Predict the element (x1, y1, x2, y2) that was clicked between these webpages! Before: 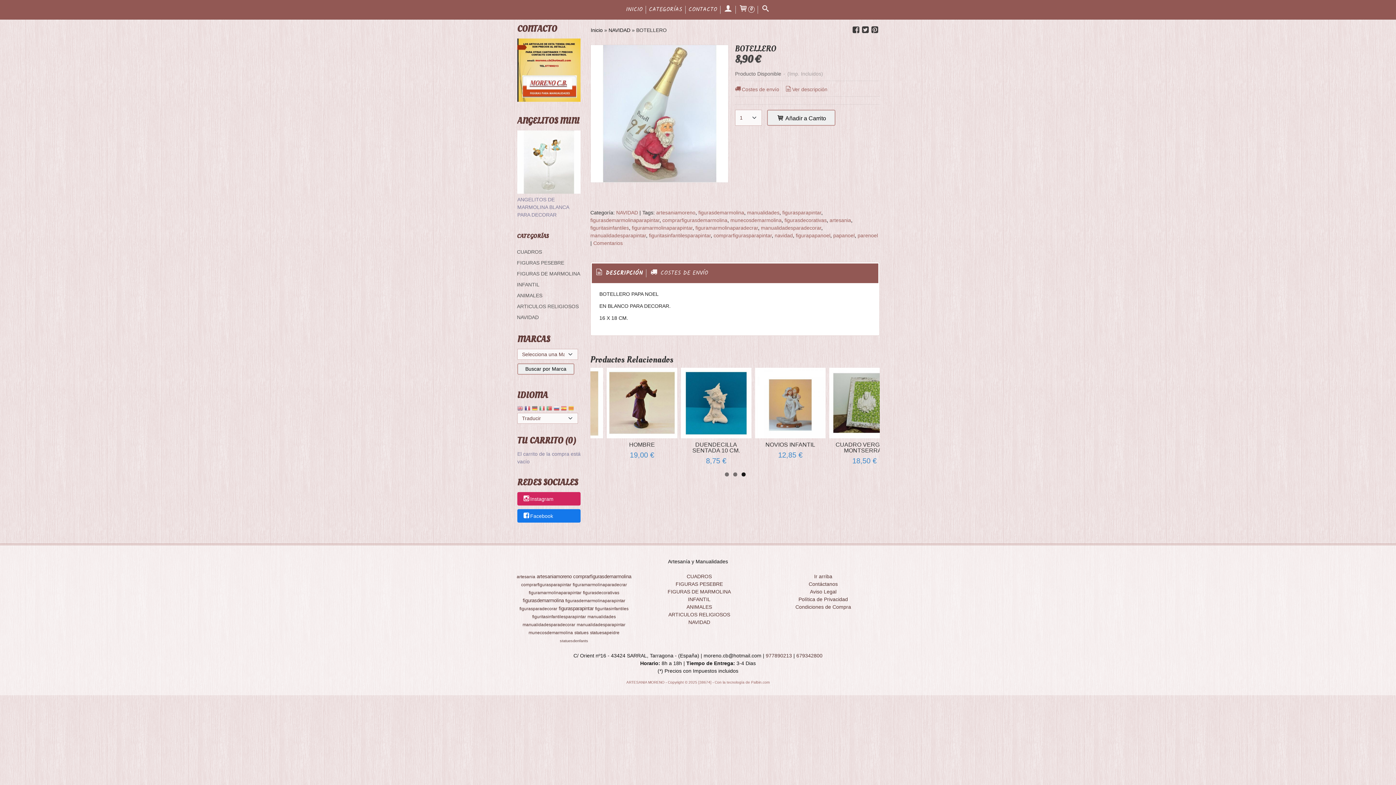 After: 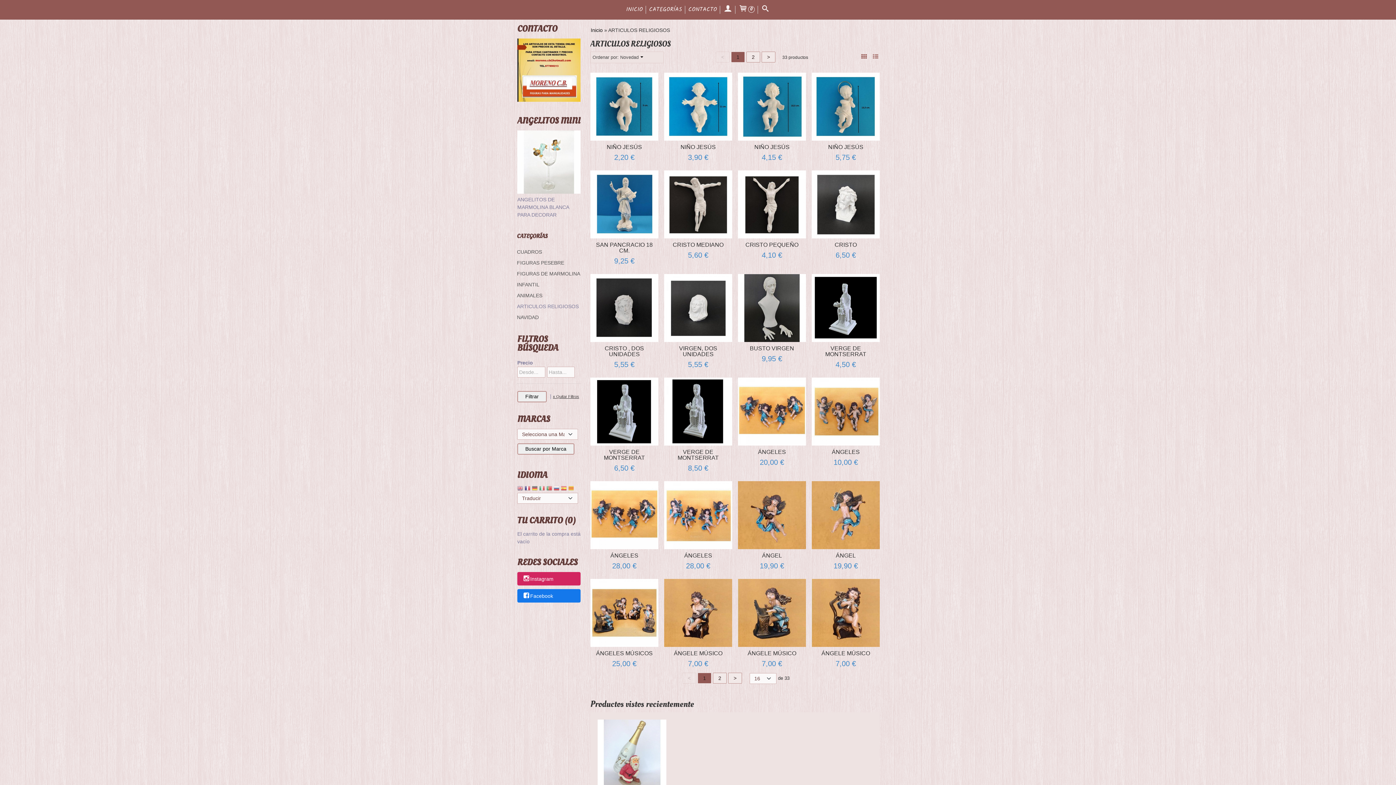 Action: bbox: (668, 612, 730, 617) label: ARTICULOS RELIGIOSOS